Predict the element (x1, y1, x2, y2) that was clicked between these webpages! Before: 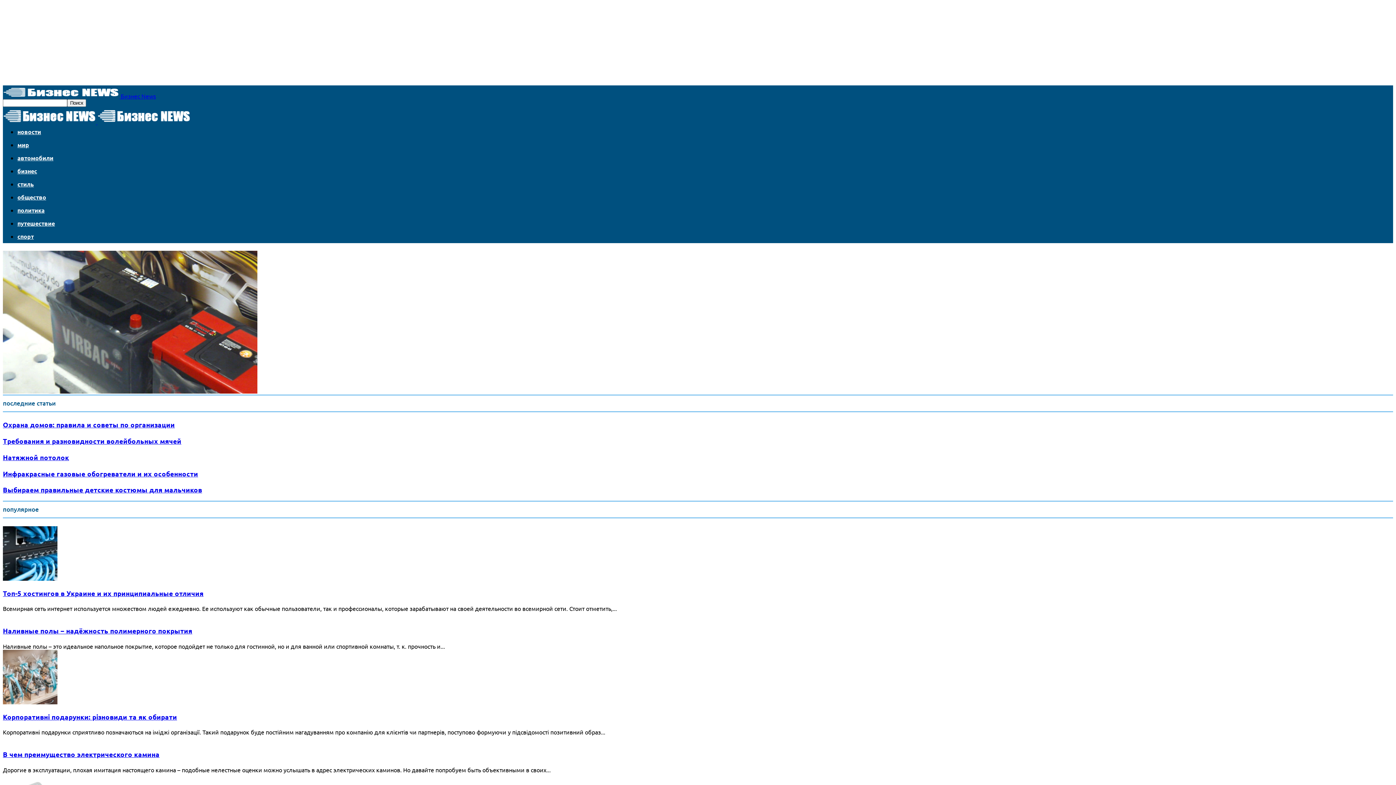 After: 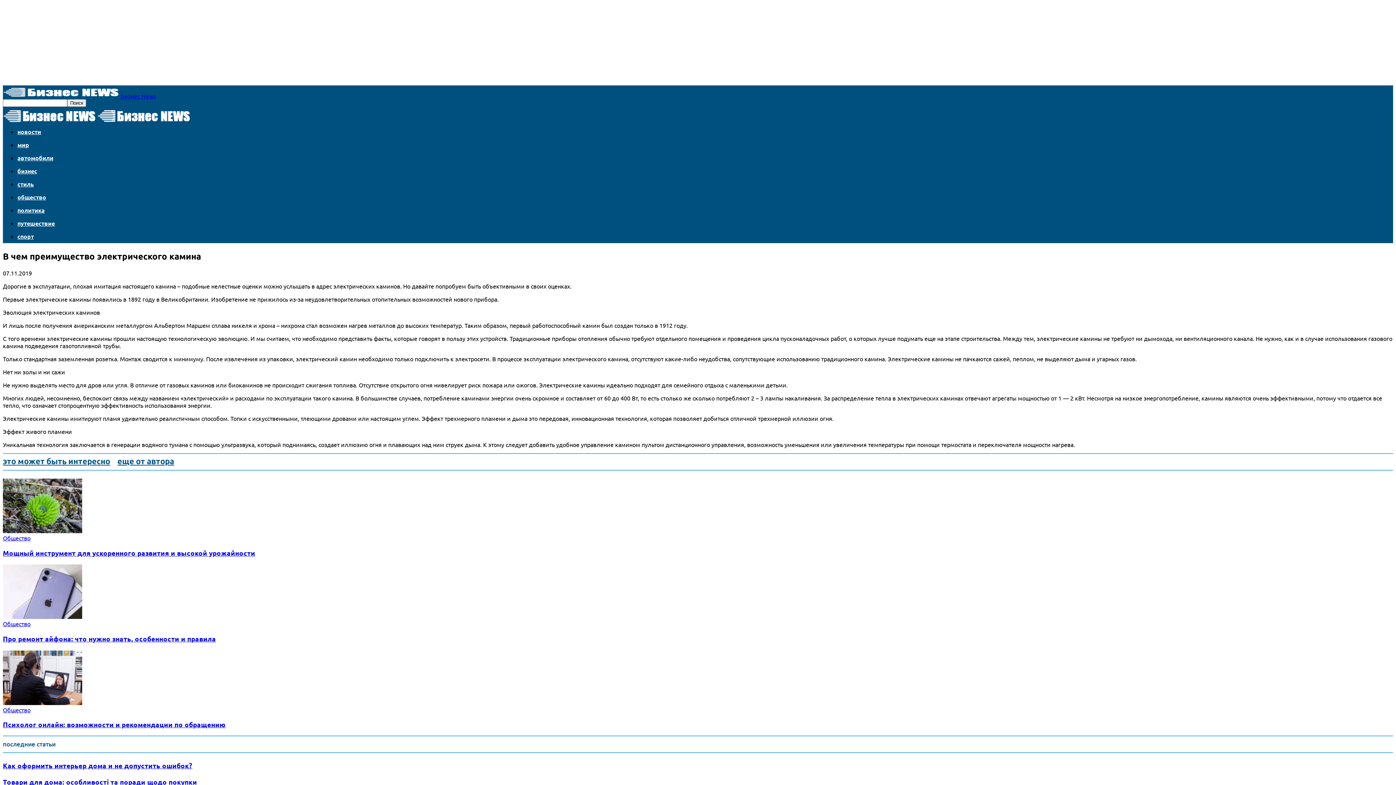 Action: bbox: (2, 750, 159, 759) label: В чем преимущество электрического камина